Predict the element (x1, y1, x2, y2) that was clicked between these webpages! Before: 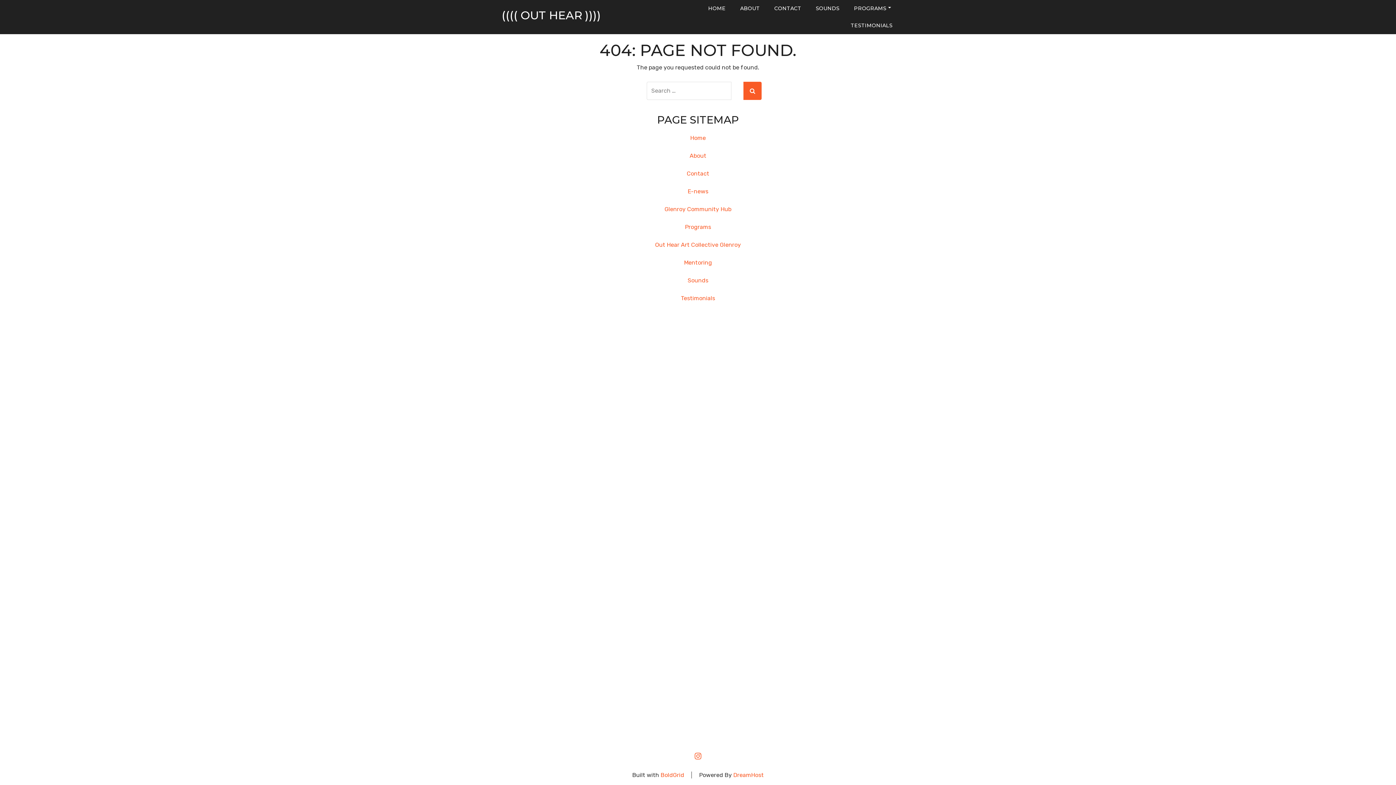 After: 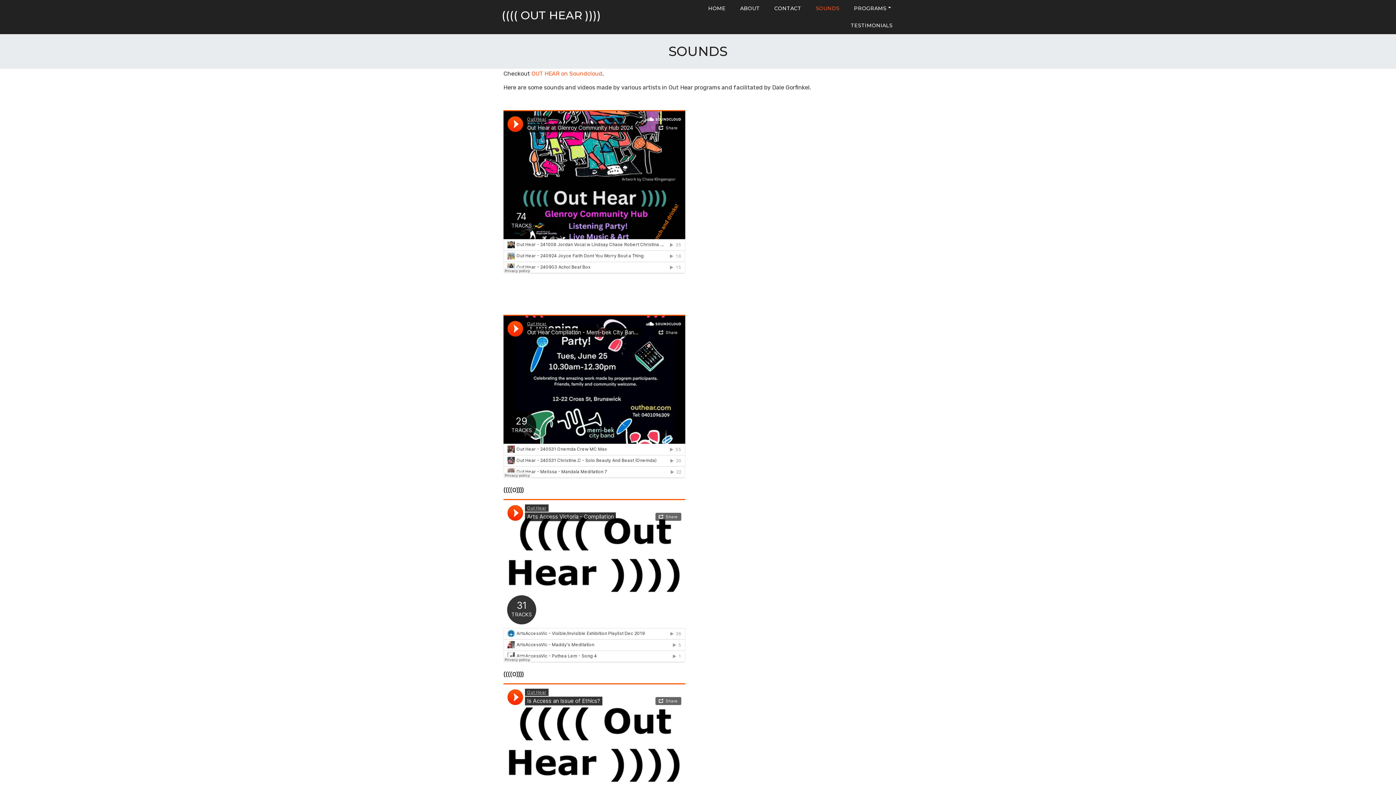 Action: label: SOUNDS bbox: (808, 0, 846, 17)